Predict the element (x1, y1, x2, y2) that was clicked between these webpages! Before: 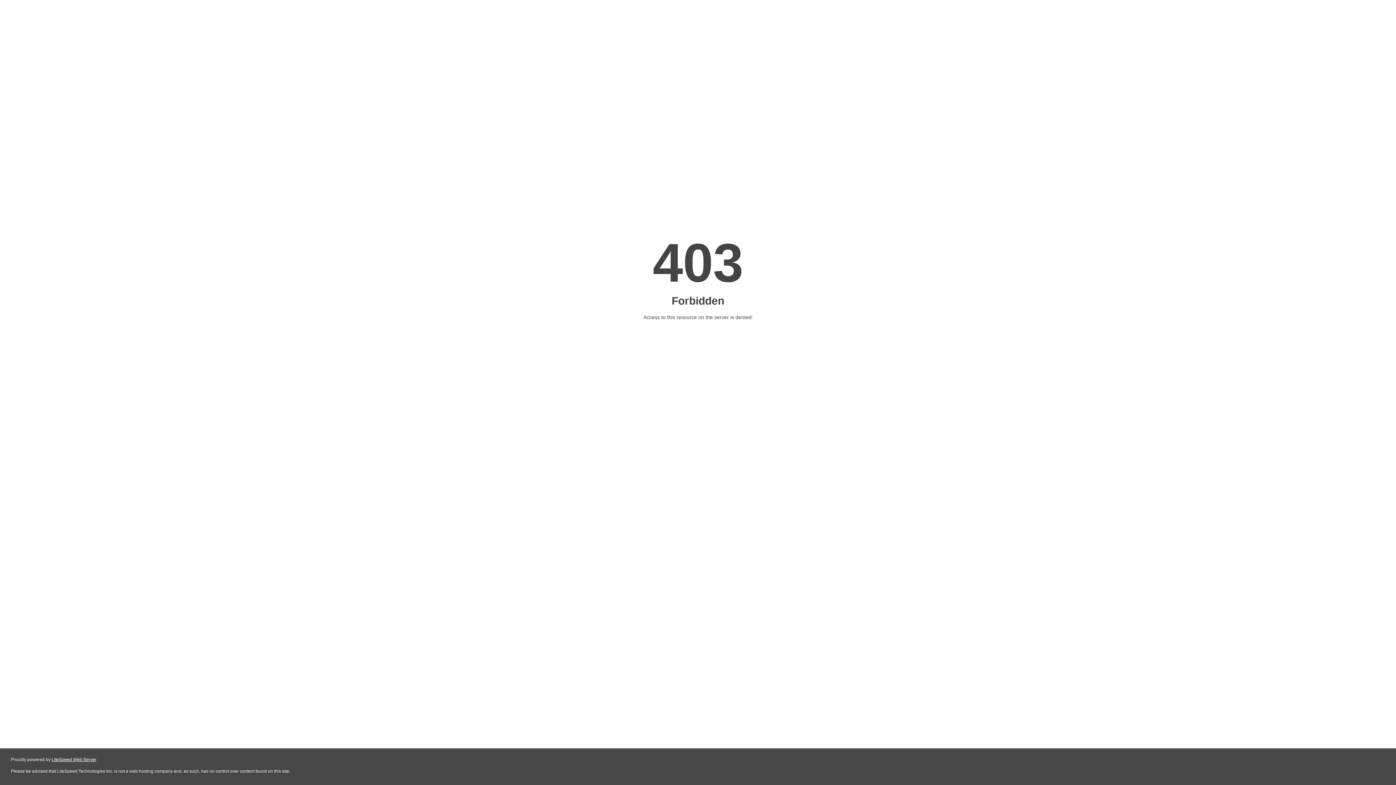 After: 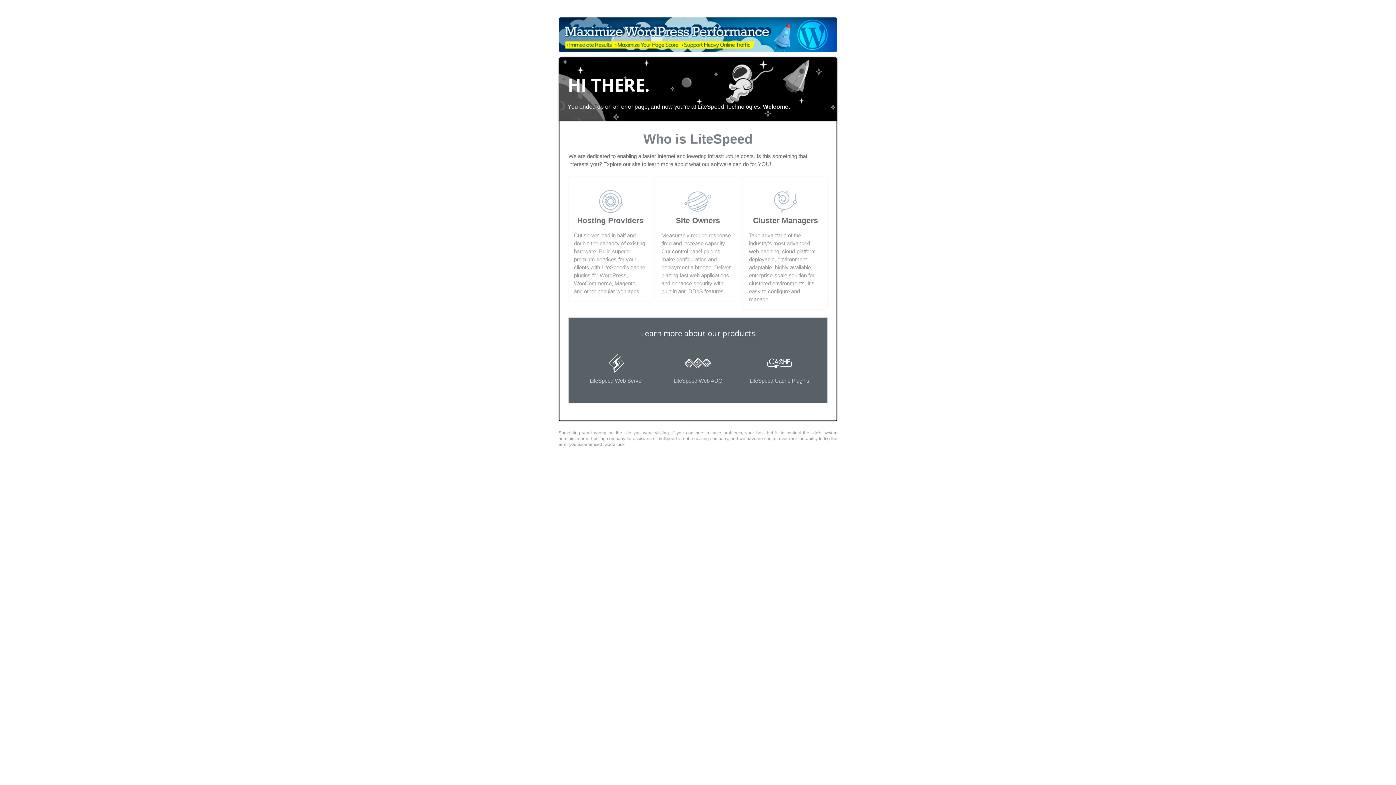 Action: label: LiteSpeed Web Server bbox: (51, 757, 96, 762)